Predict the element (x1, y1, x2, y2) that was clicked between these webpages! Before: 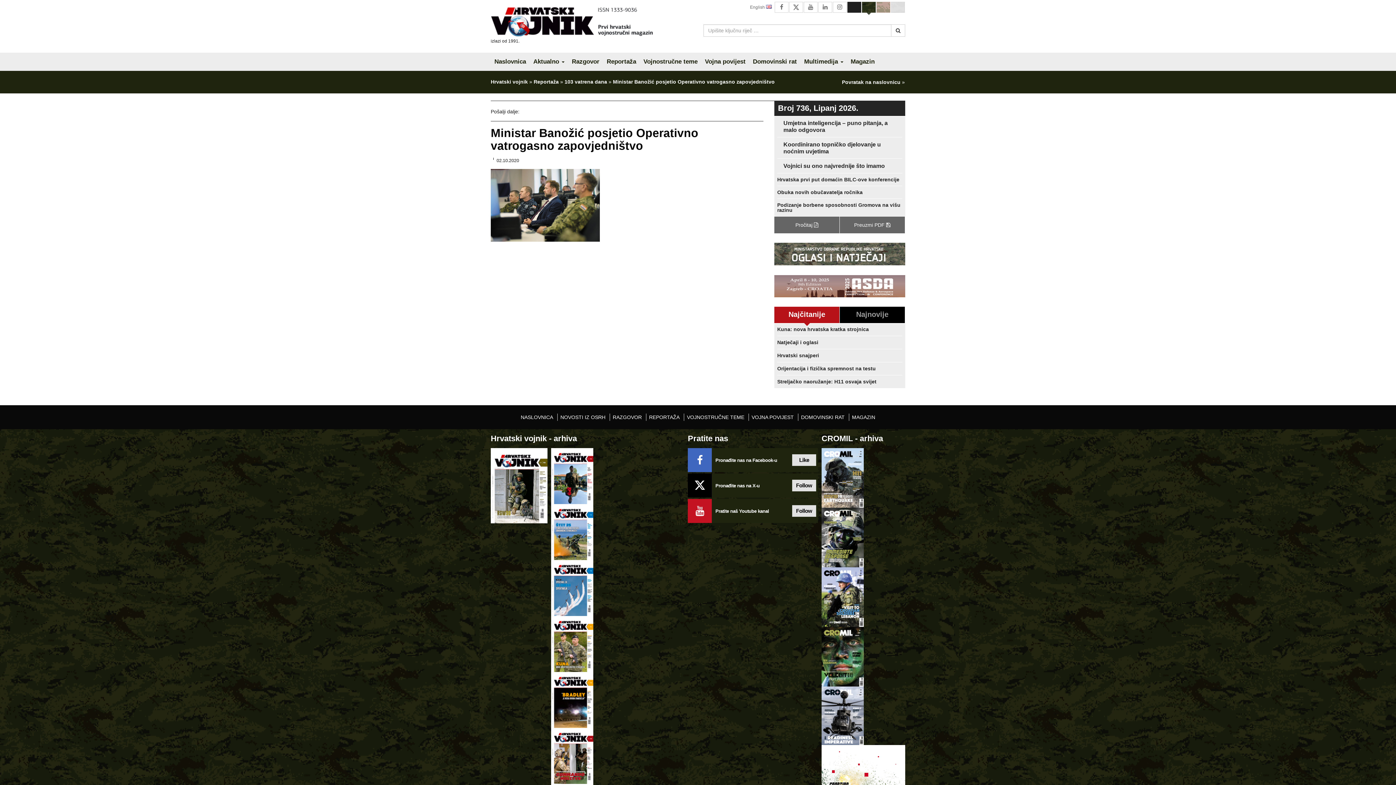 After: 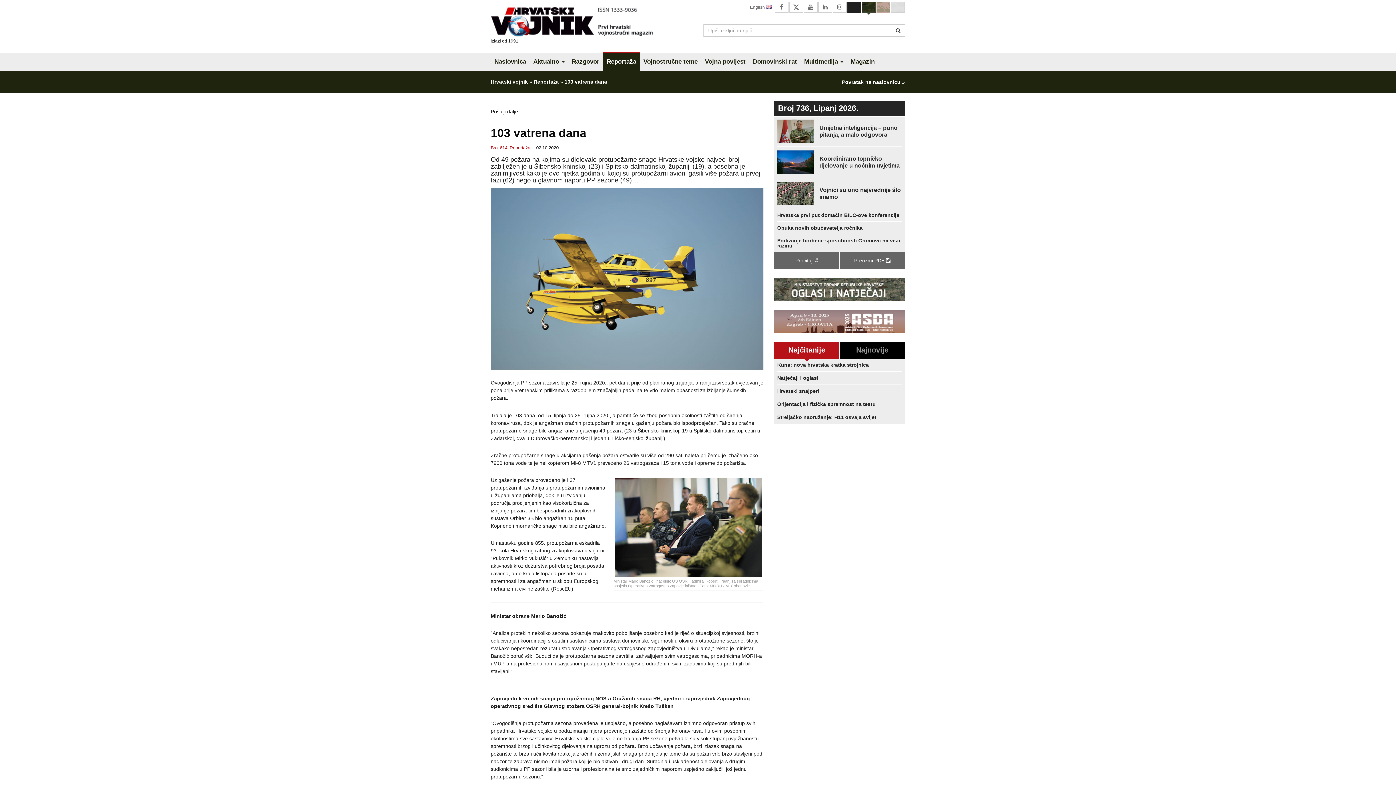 Action: label: 103 vatrena dana bbox: (564, 78, 607, 84)